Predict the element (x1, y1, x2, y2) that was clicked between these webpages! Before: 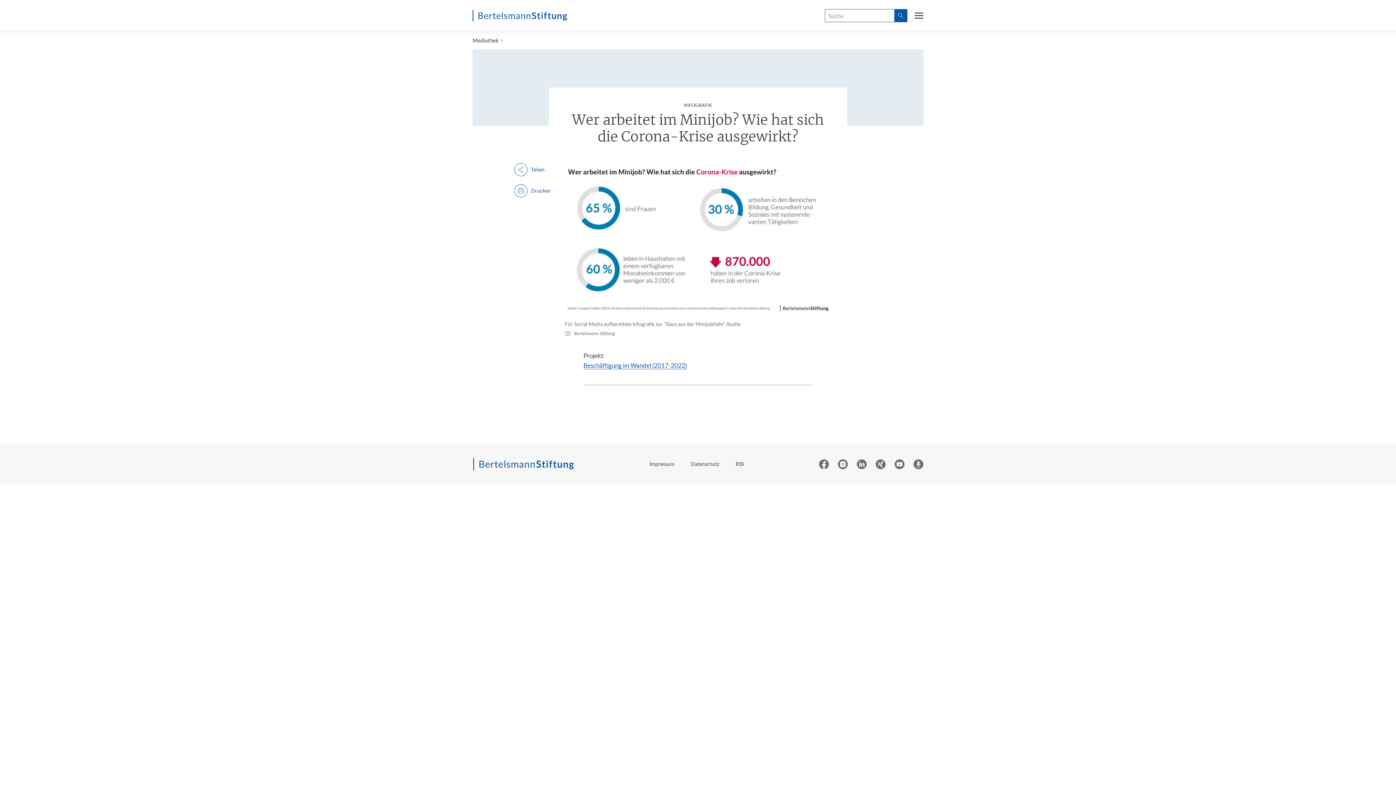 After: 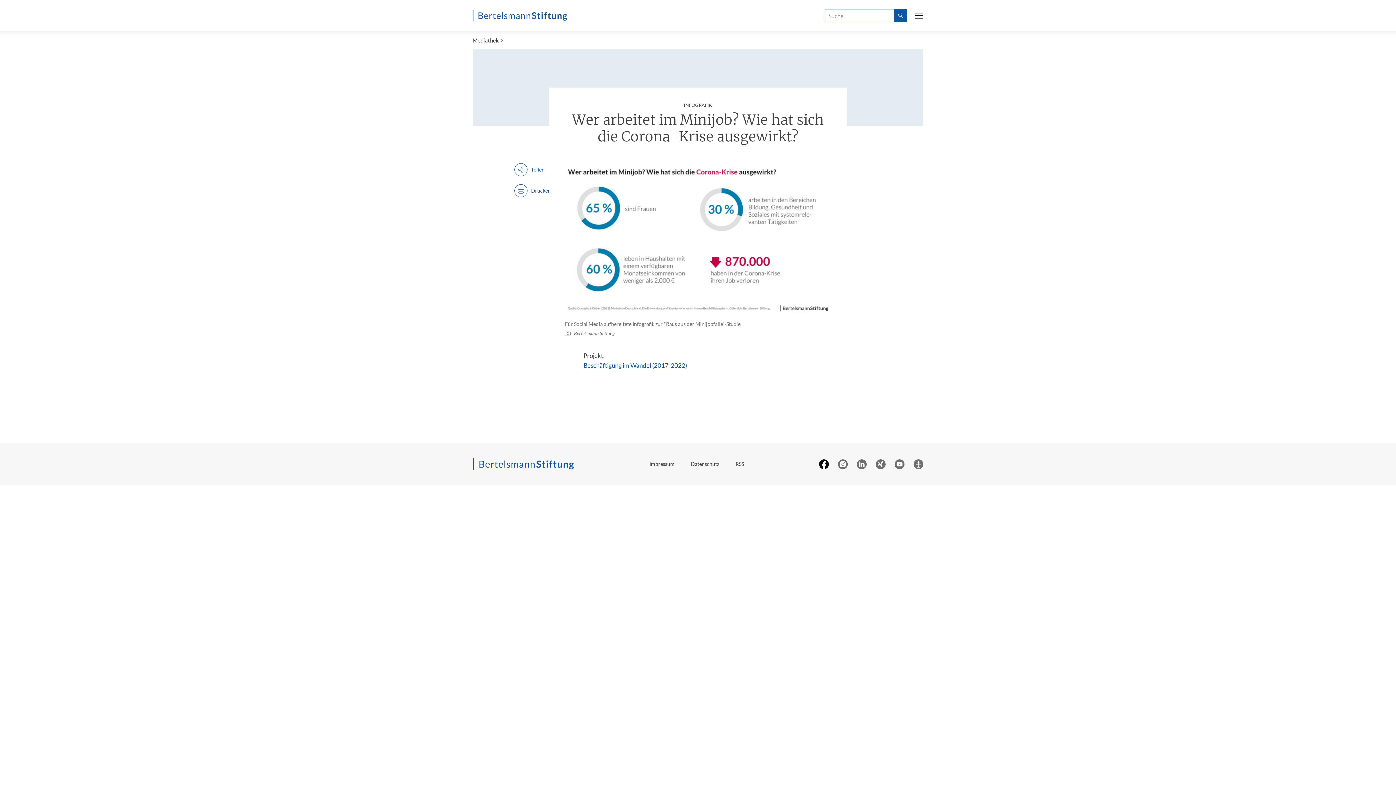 Action: bbox: (819, 459, 829, 469)